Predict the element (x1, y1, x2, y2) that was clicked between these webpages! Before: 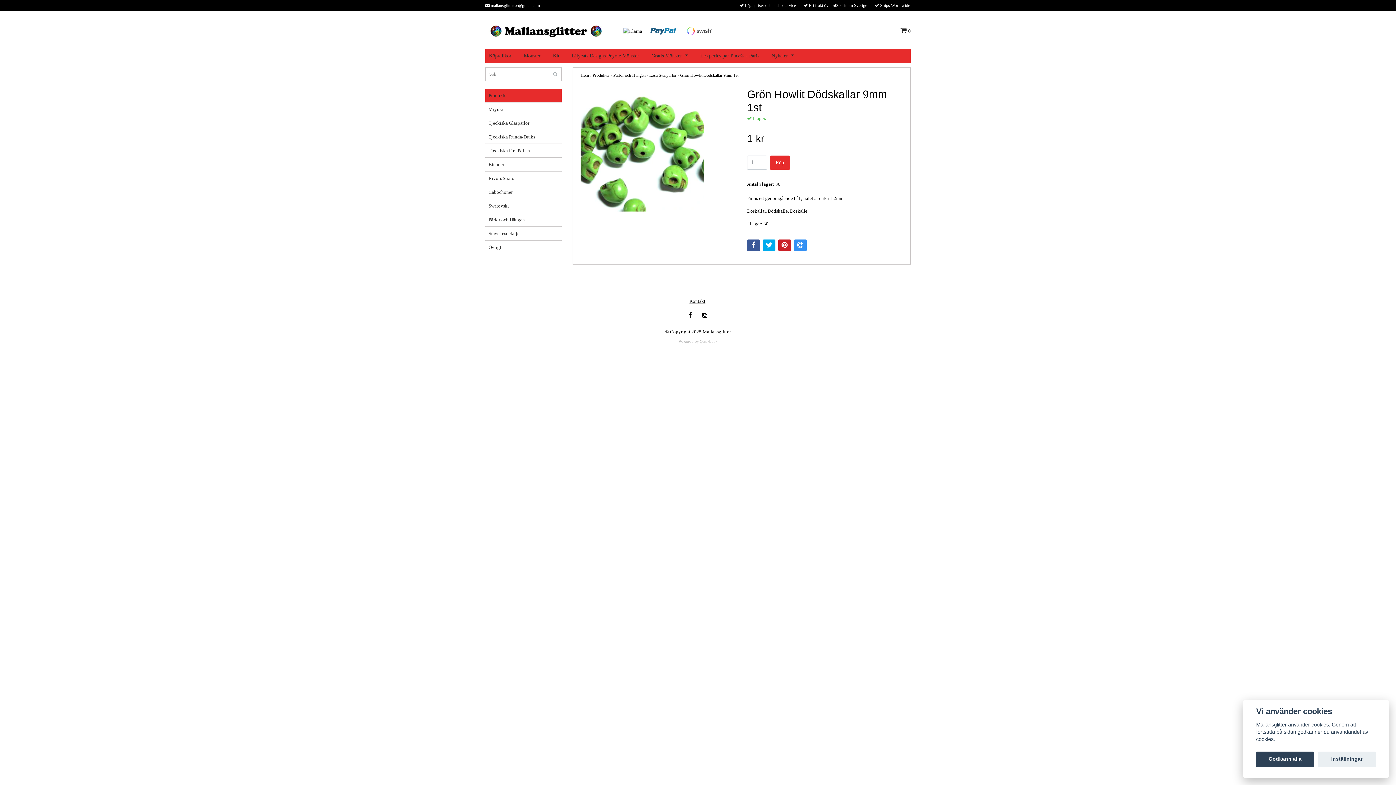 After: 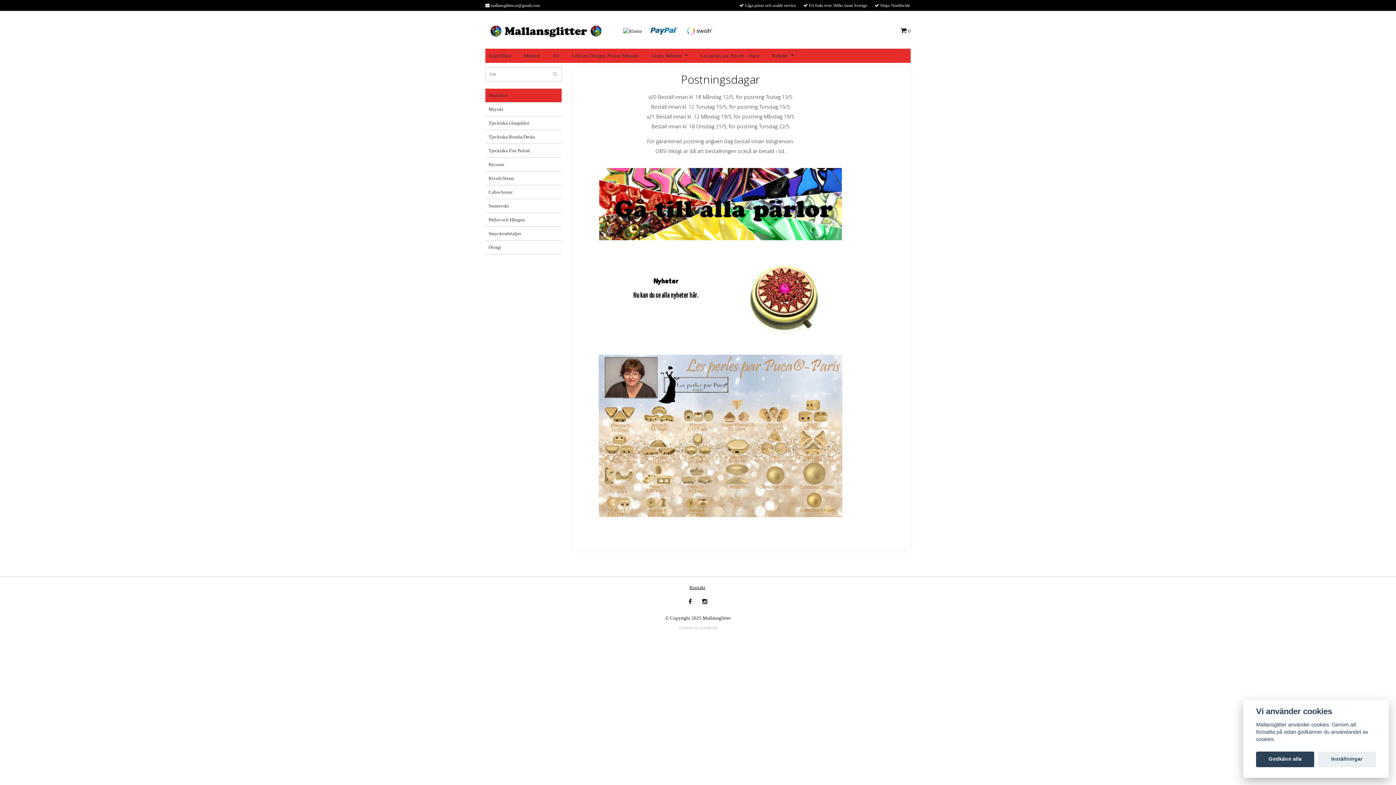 Action: label: Hem bbox: (580, 71, 589, 78)